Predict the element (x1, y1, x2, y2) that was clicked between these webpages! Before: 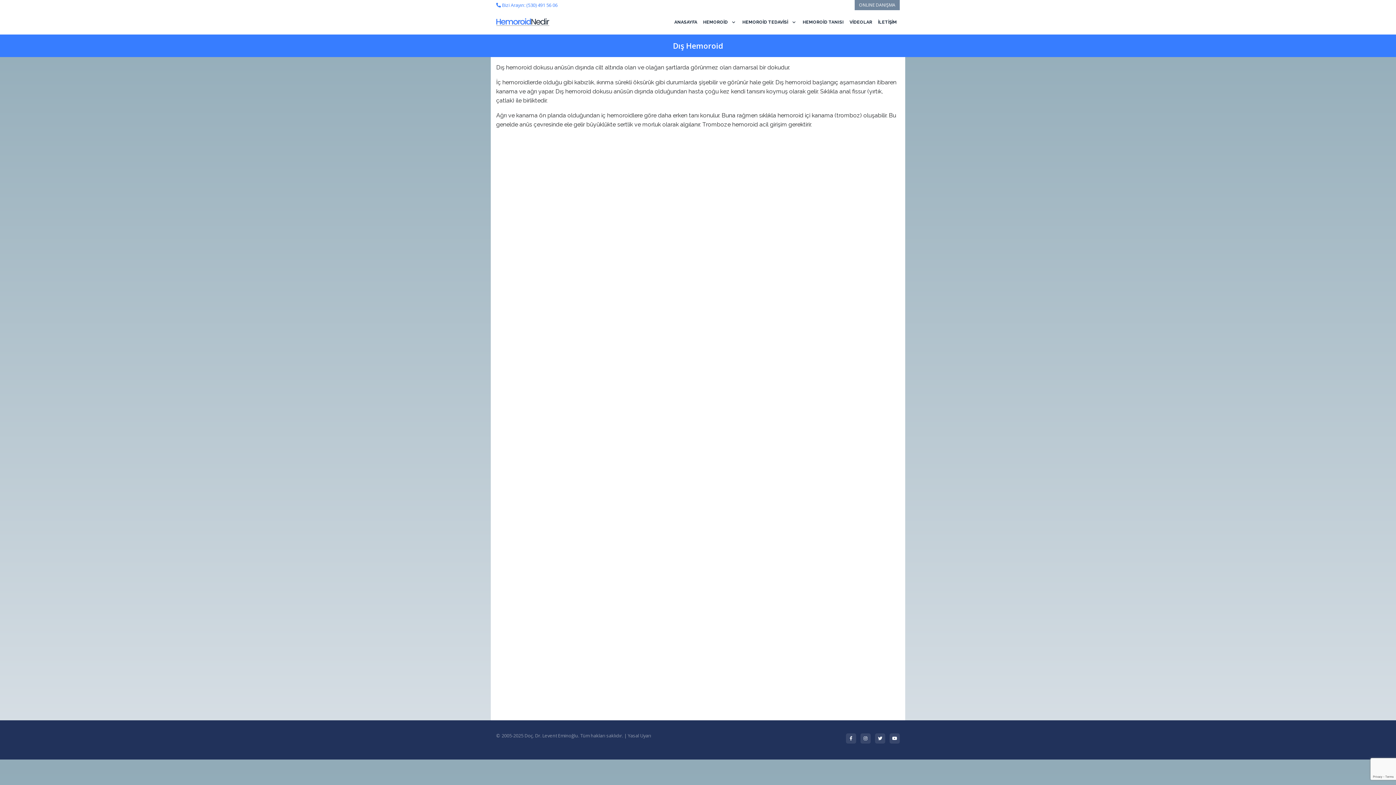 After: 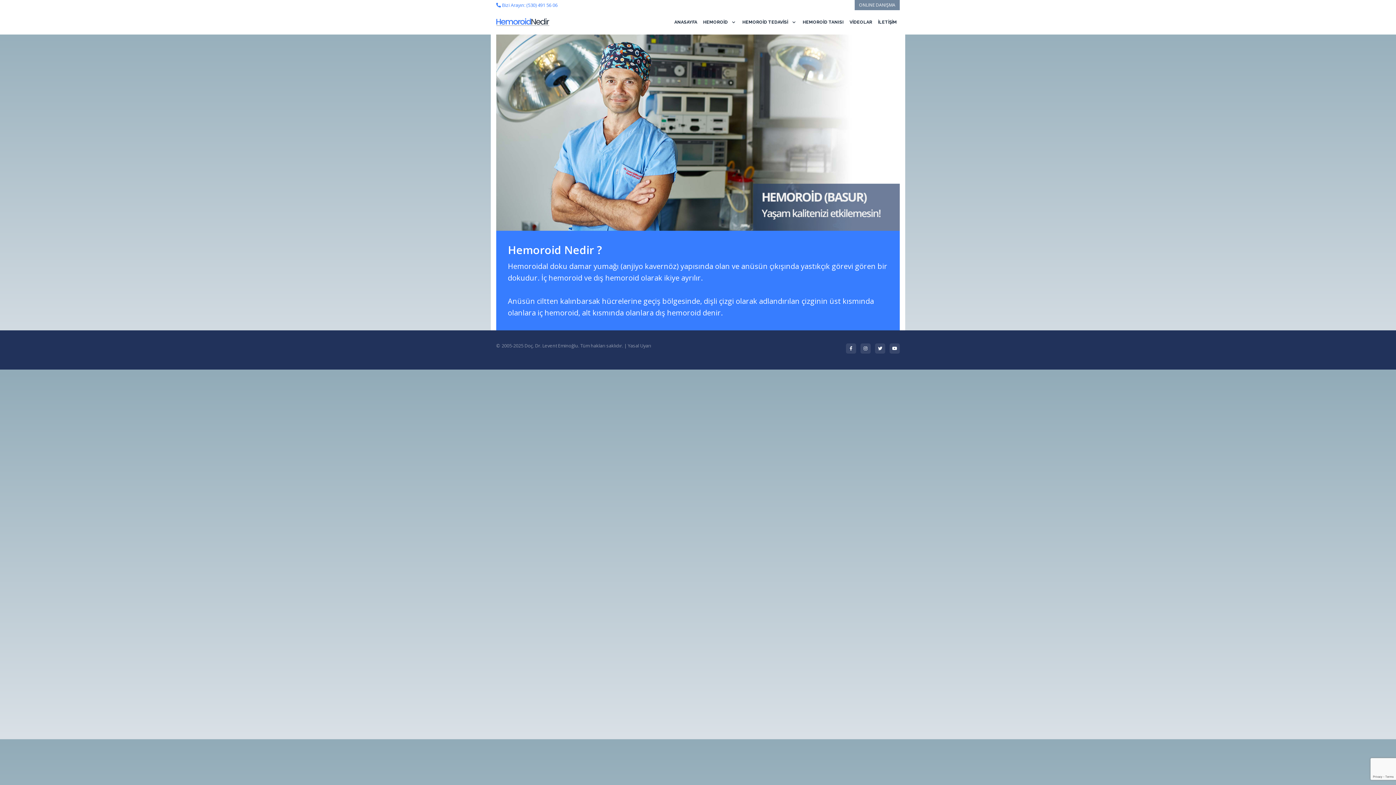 Action: label: ANASAYFA bbox: (674, 10, 700, 34)